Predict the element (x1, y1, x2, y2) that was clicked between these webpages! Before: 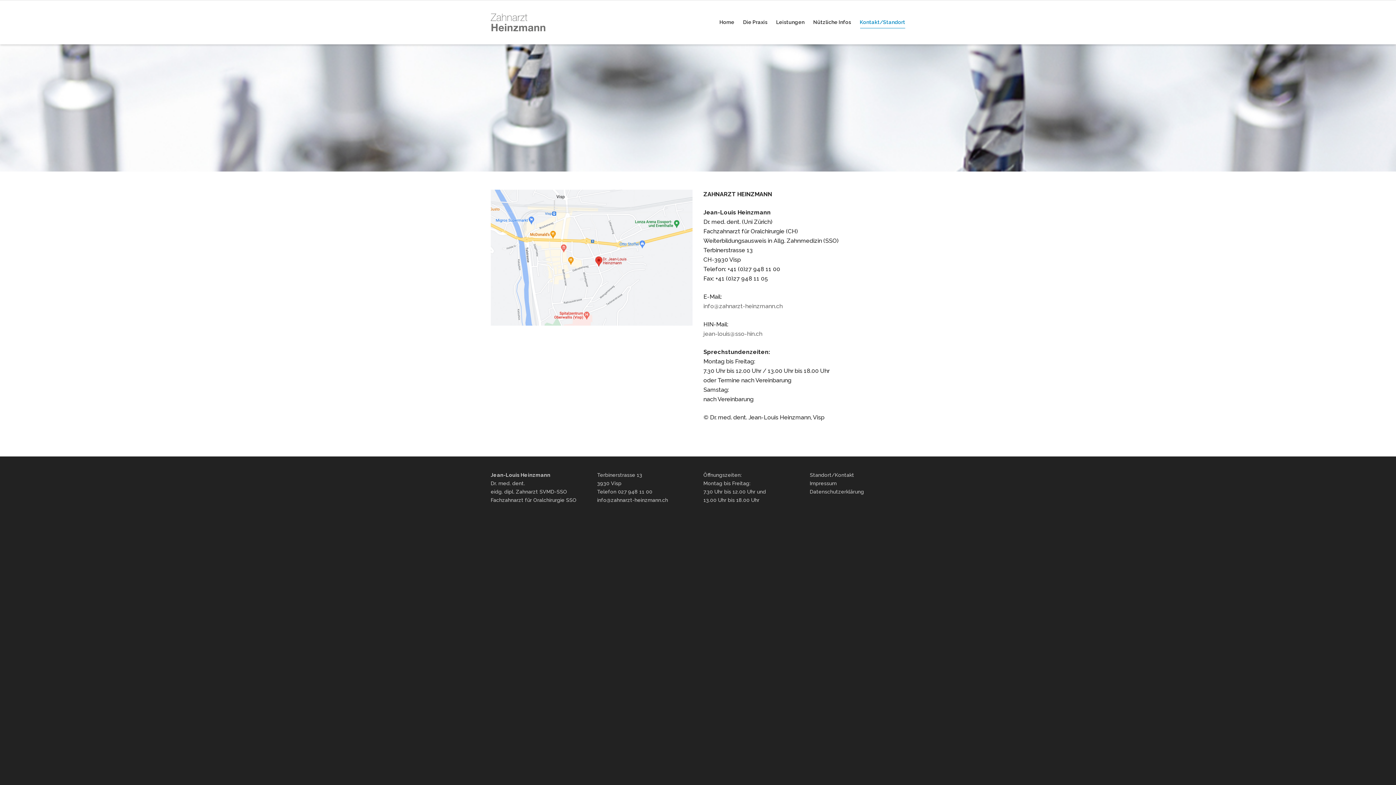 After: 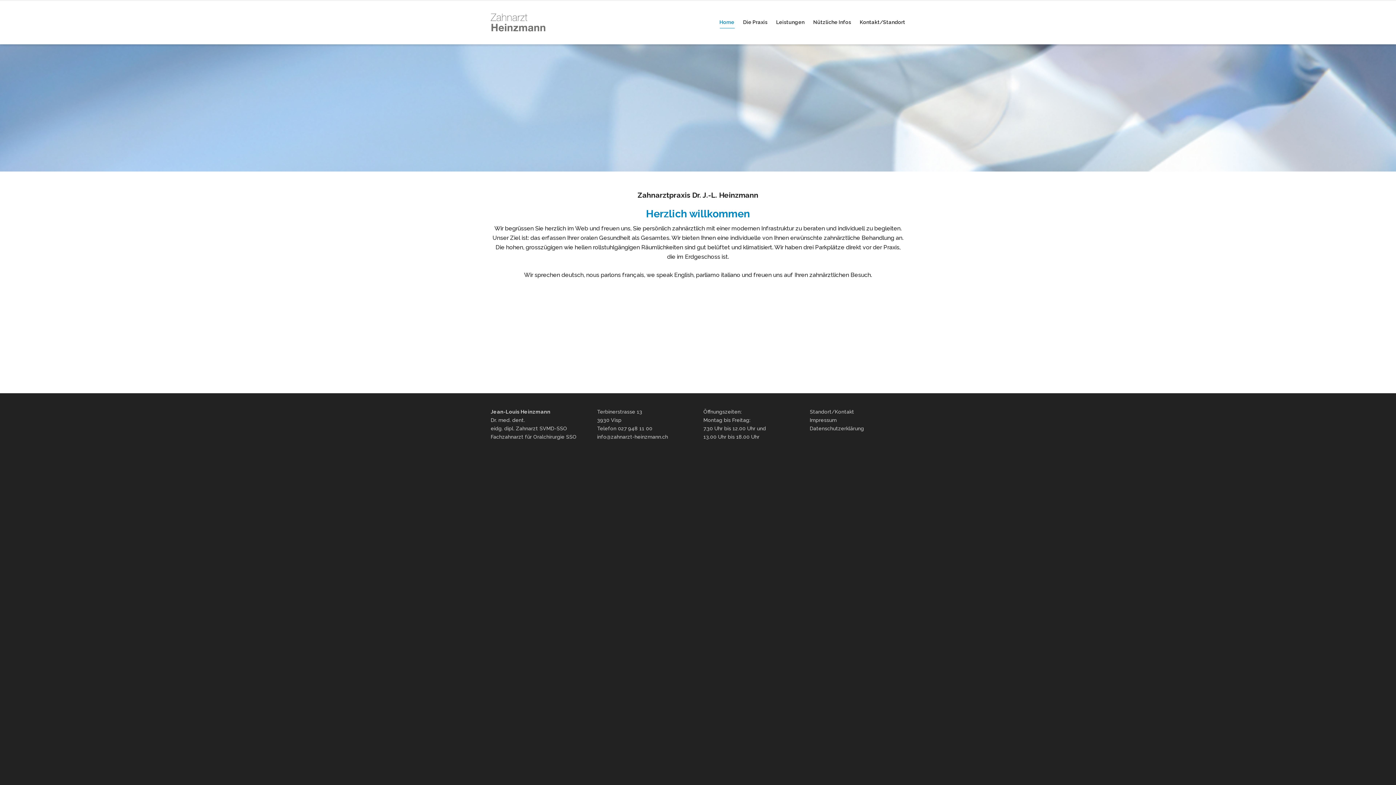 Action: bbox: (719, 13, 734, 31) label: Home